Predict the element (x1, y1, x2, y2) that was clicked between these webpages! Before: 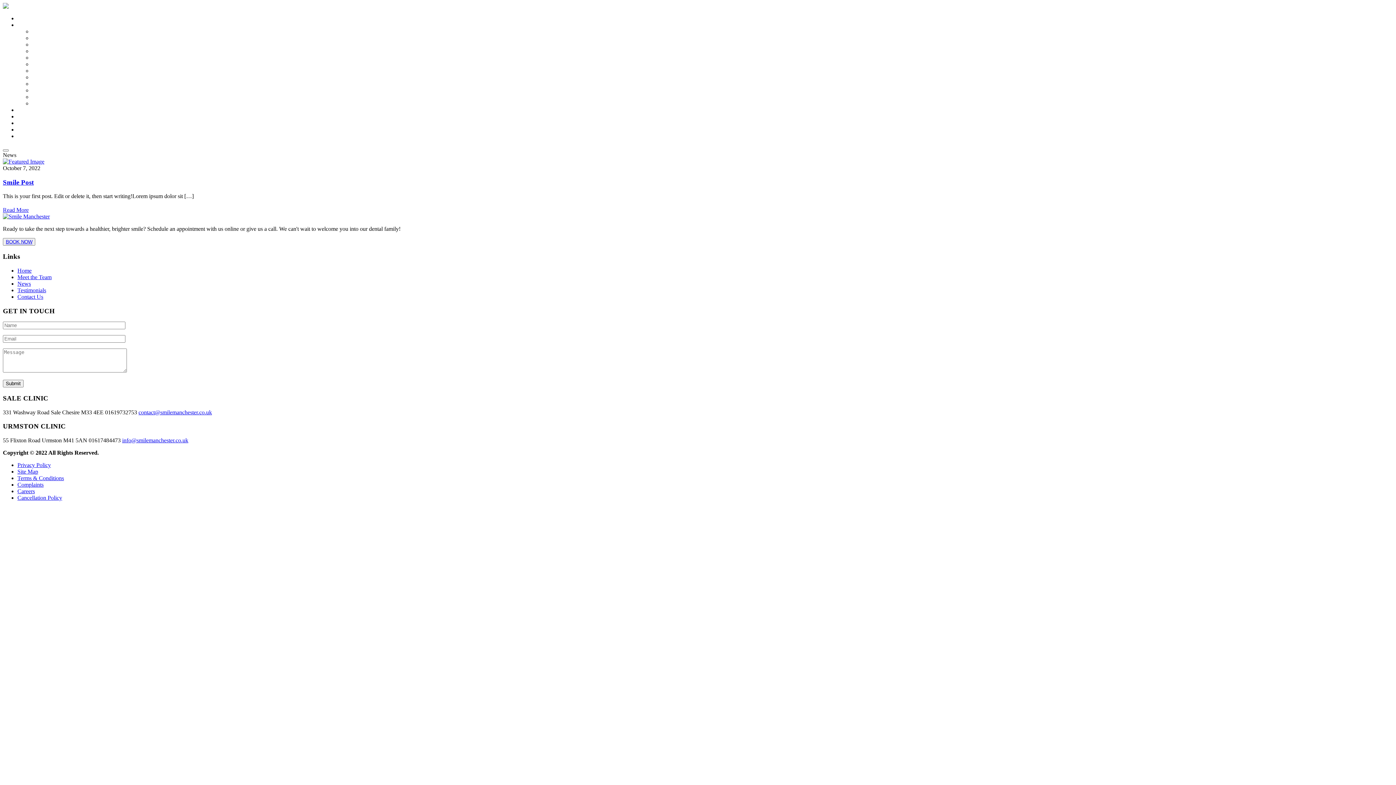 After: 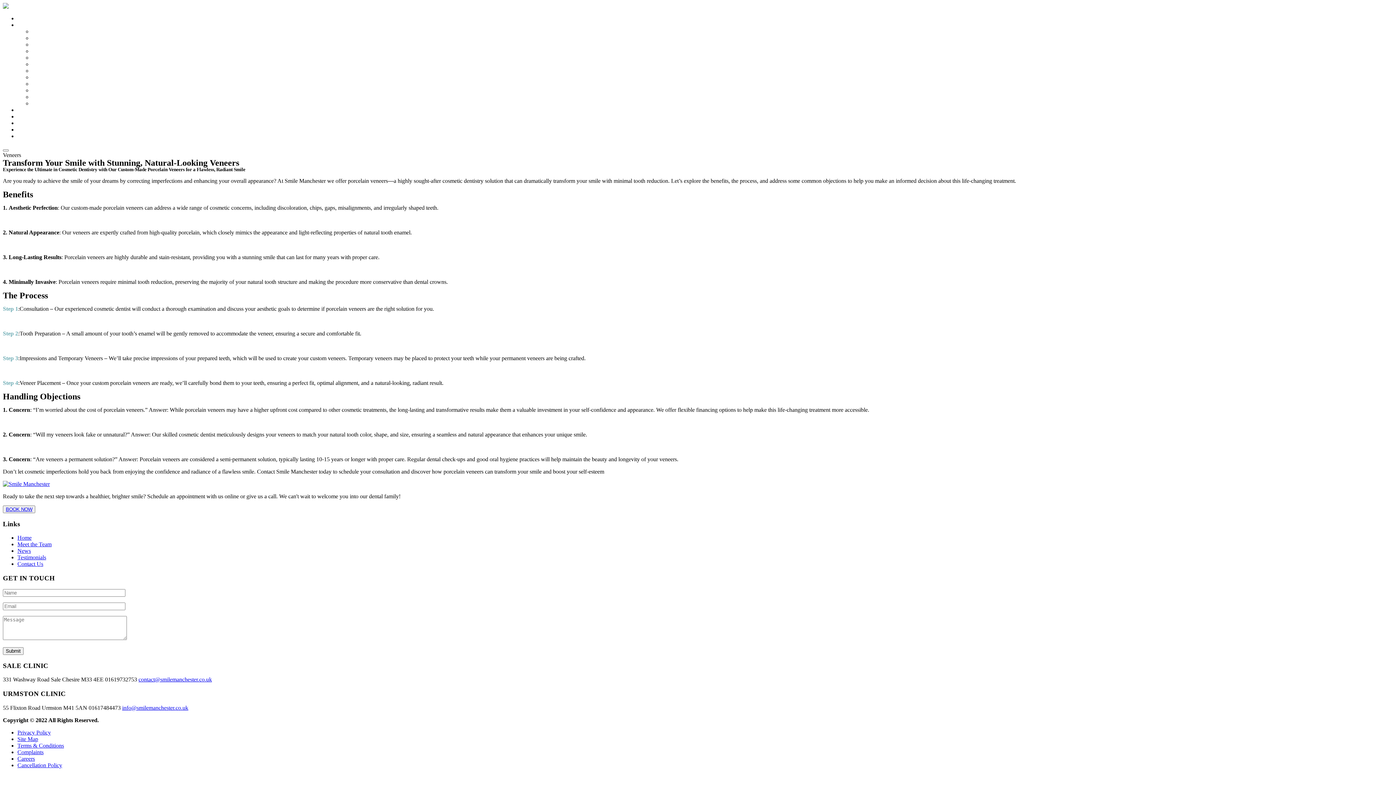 Action: bbox: (32, 48, 50, 54) label: Veneers